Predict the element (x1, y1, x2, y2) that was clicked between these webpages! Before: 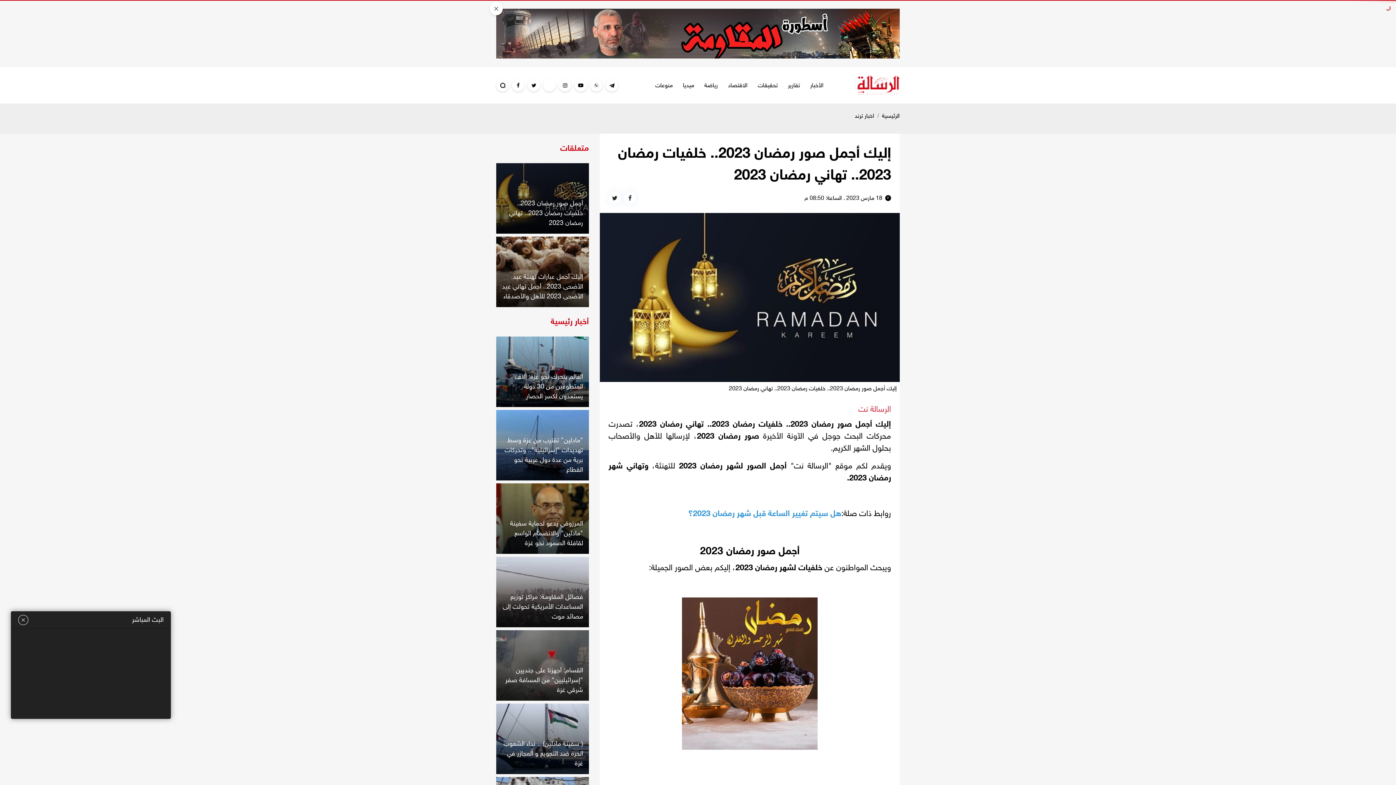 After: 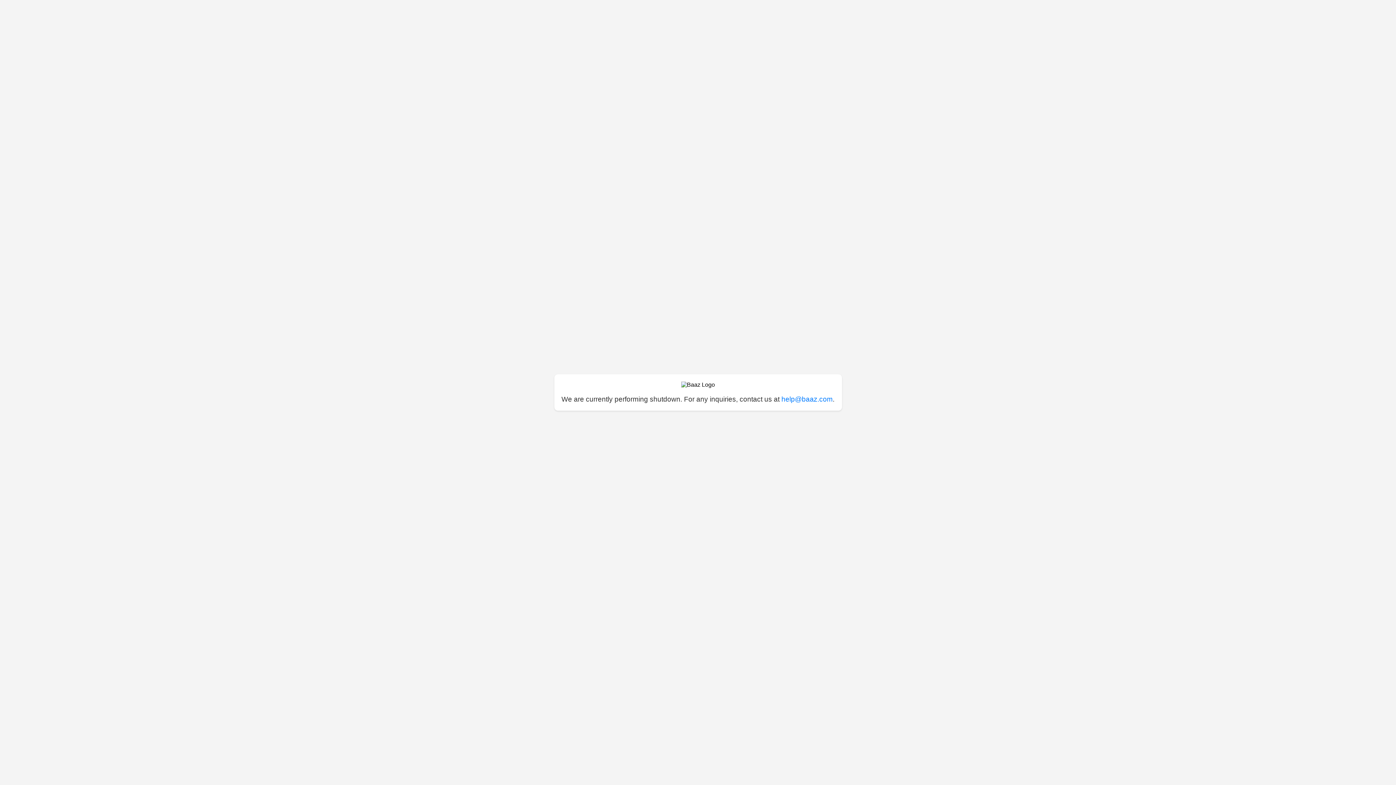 Action: bbox: (543, 79, 556, 91)